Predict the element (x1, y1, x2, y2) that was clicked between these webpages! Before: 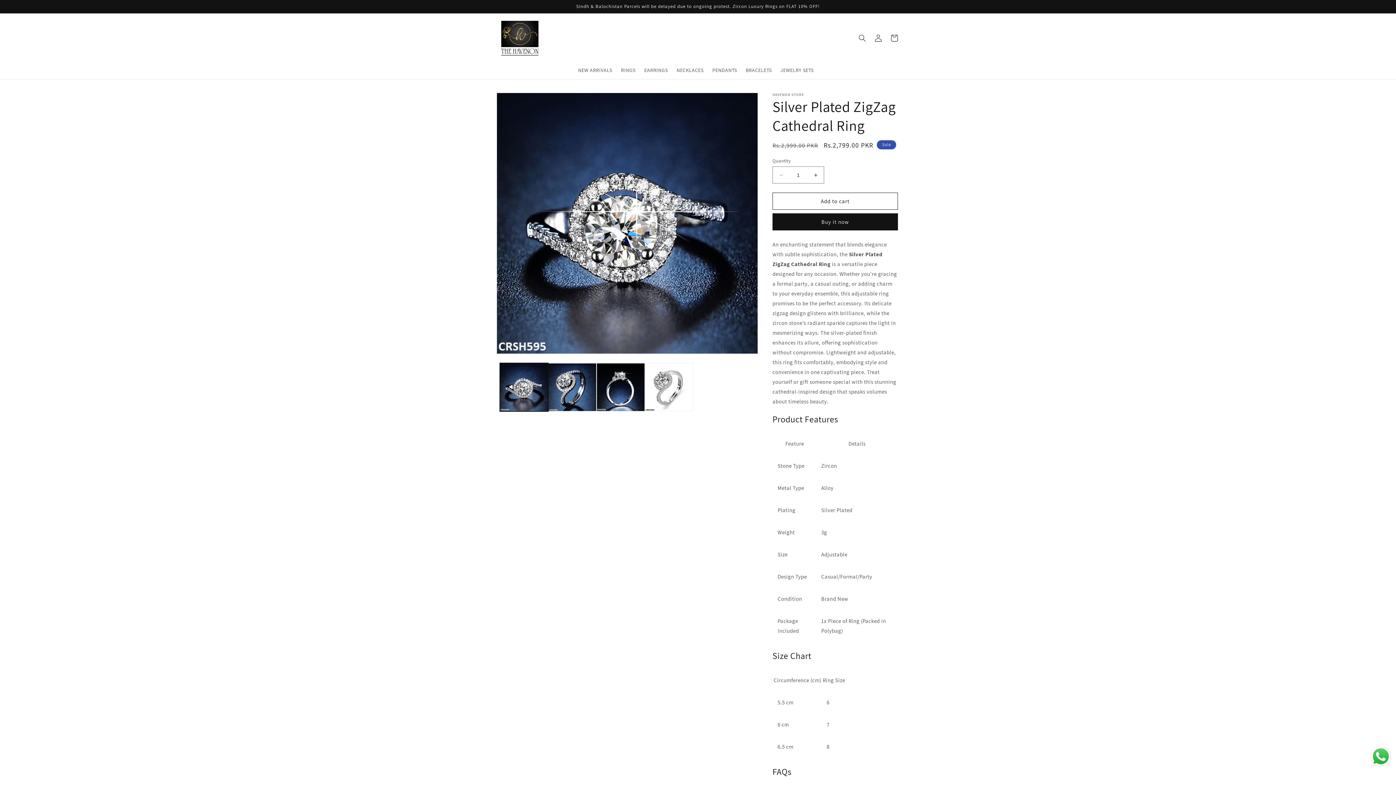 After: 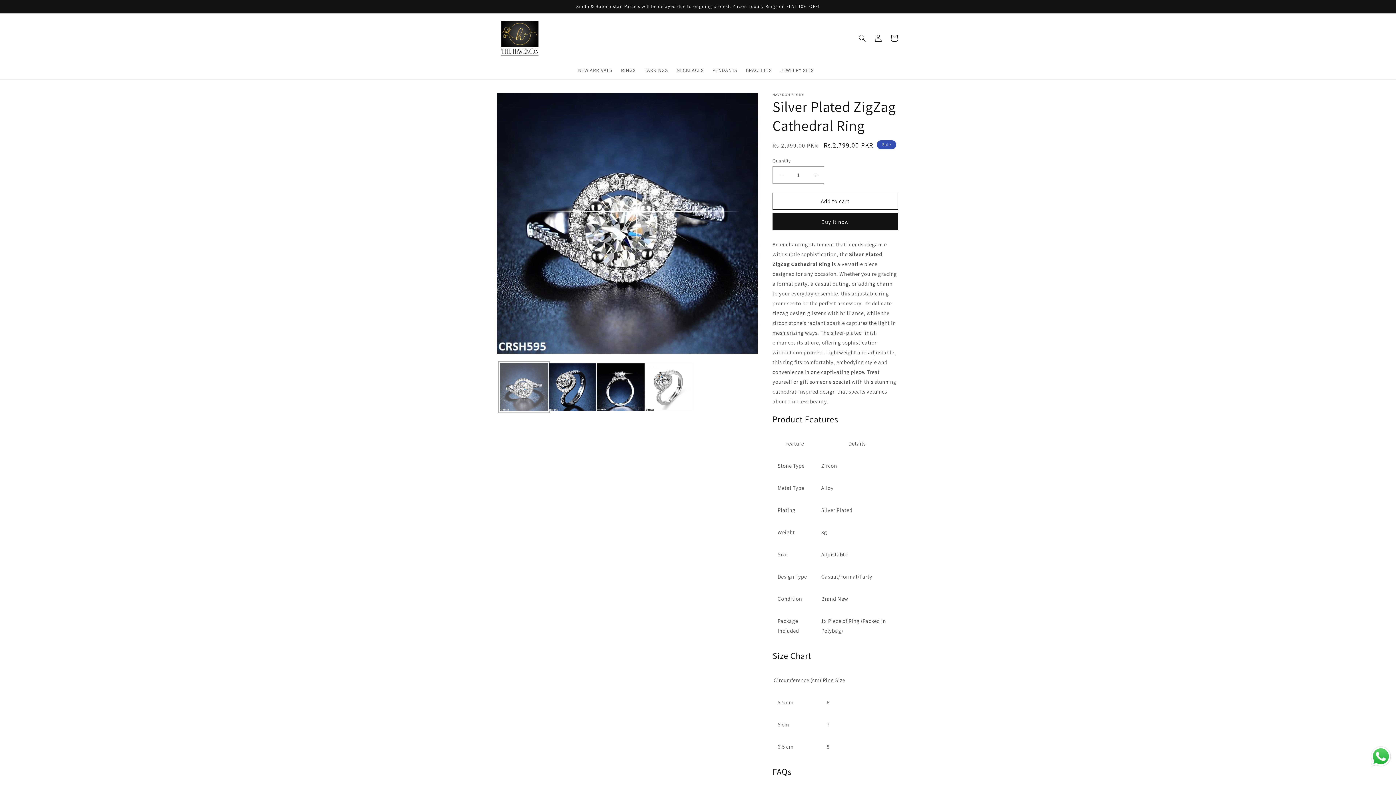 Action: bbox: (500, 363, 548, 411) label: Load image 1 in gallery view